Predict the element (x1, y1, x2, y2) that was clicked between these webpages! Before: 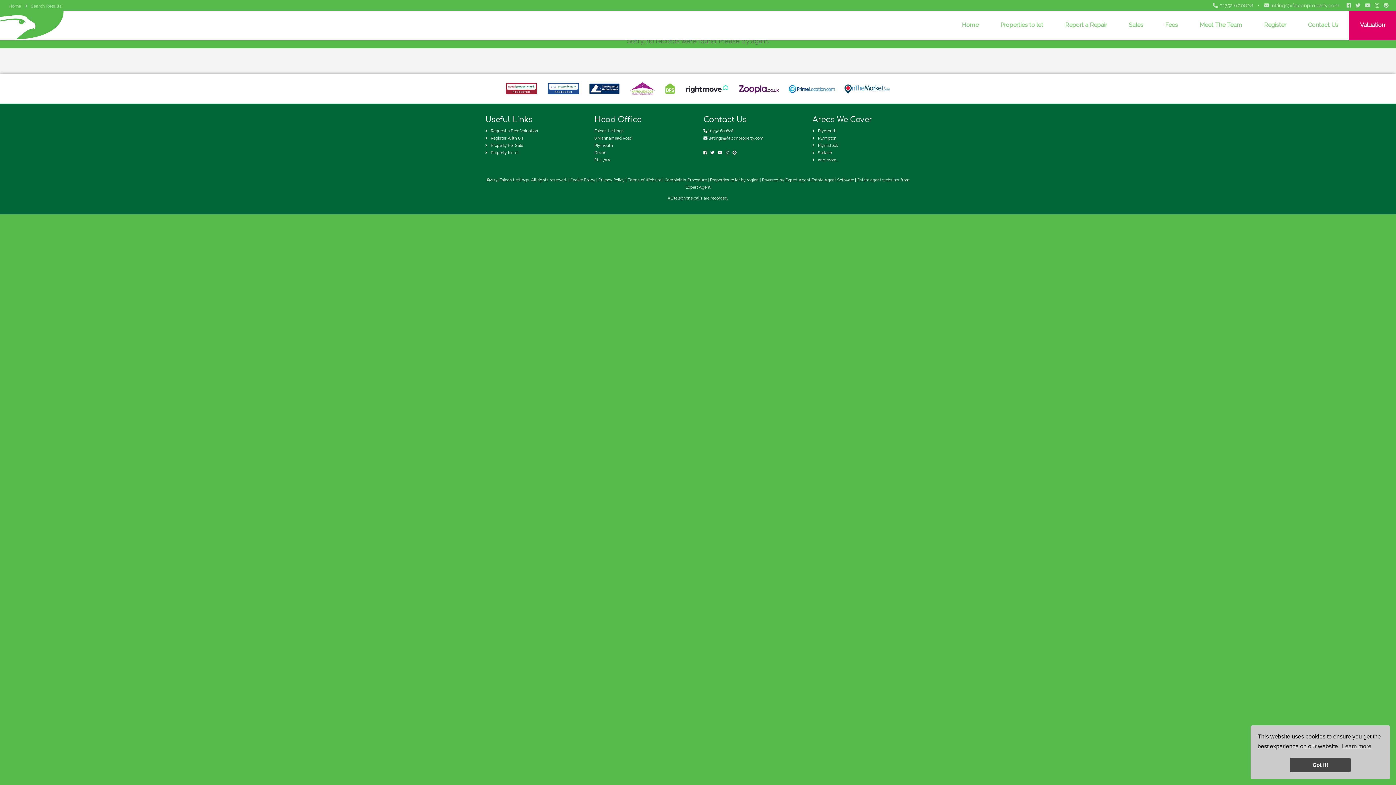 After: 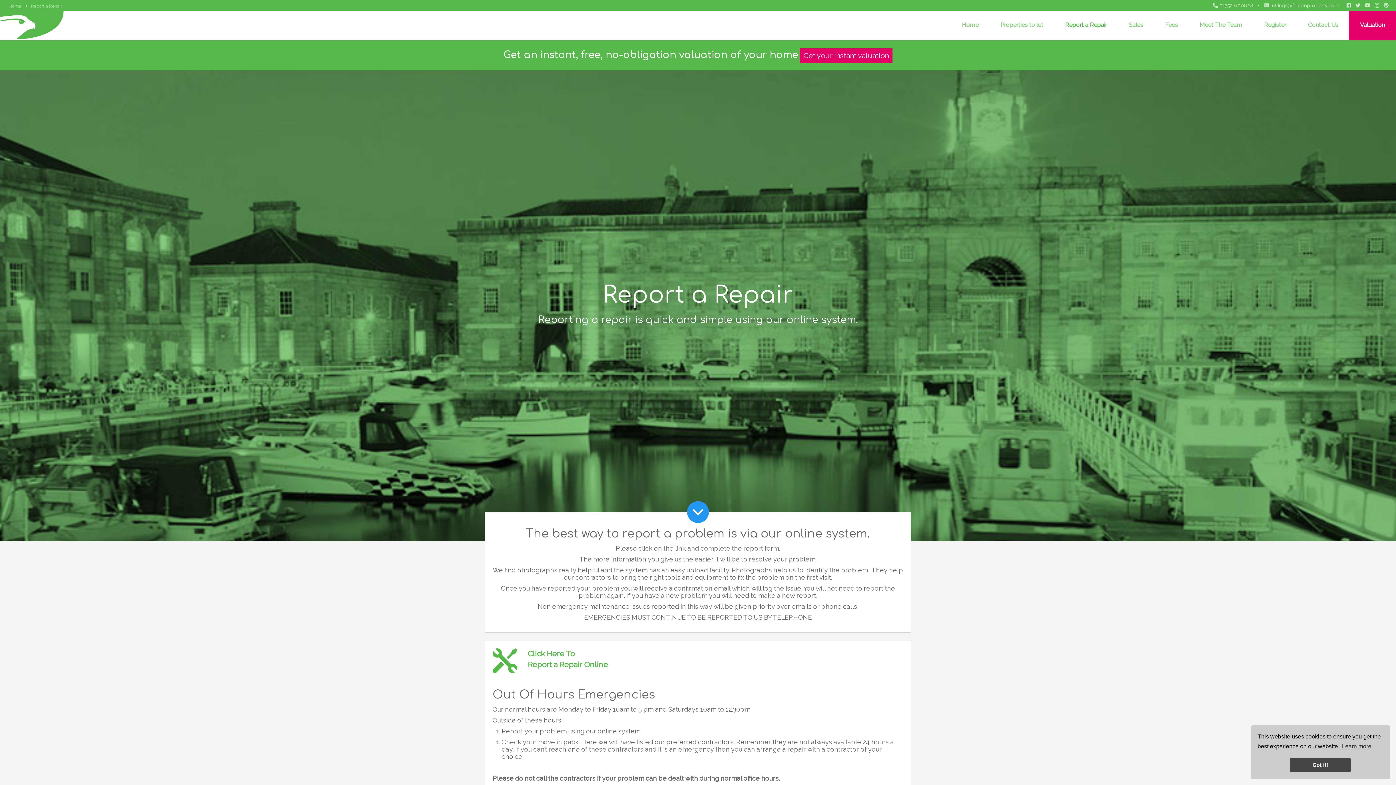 Action: bbox: (1054, 10, 1118, 40) label: Report a Repair